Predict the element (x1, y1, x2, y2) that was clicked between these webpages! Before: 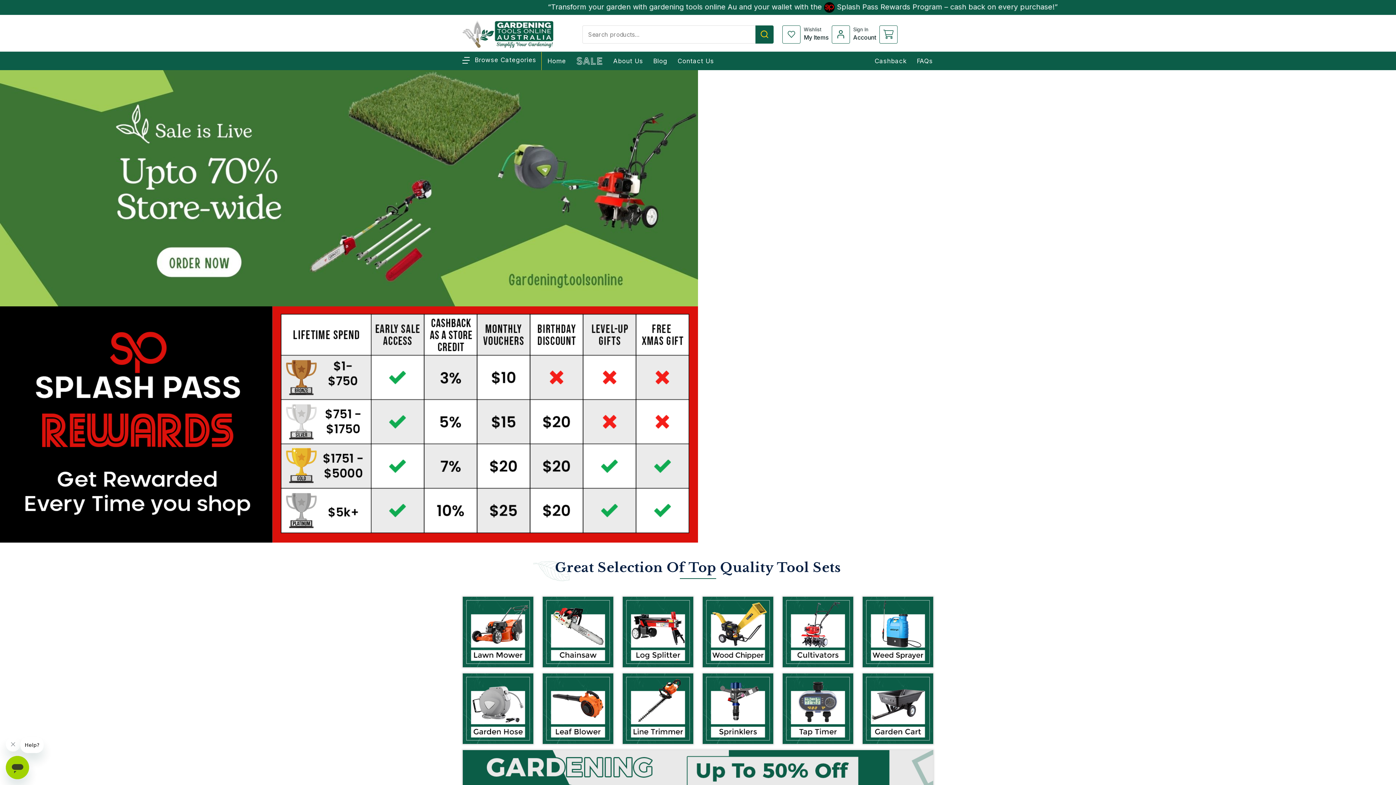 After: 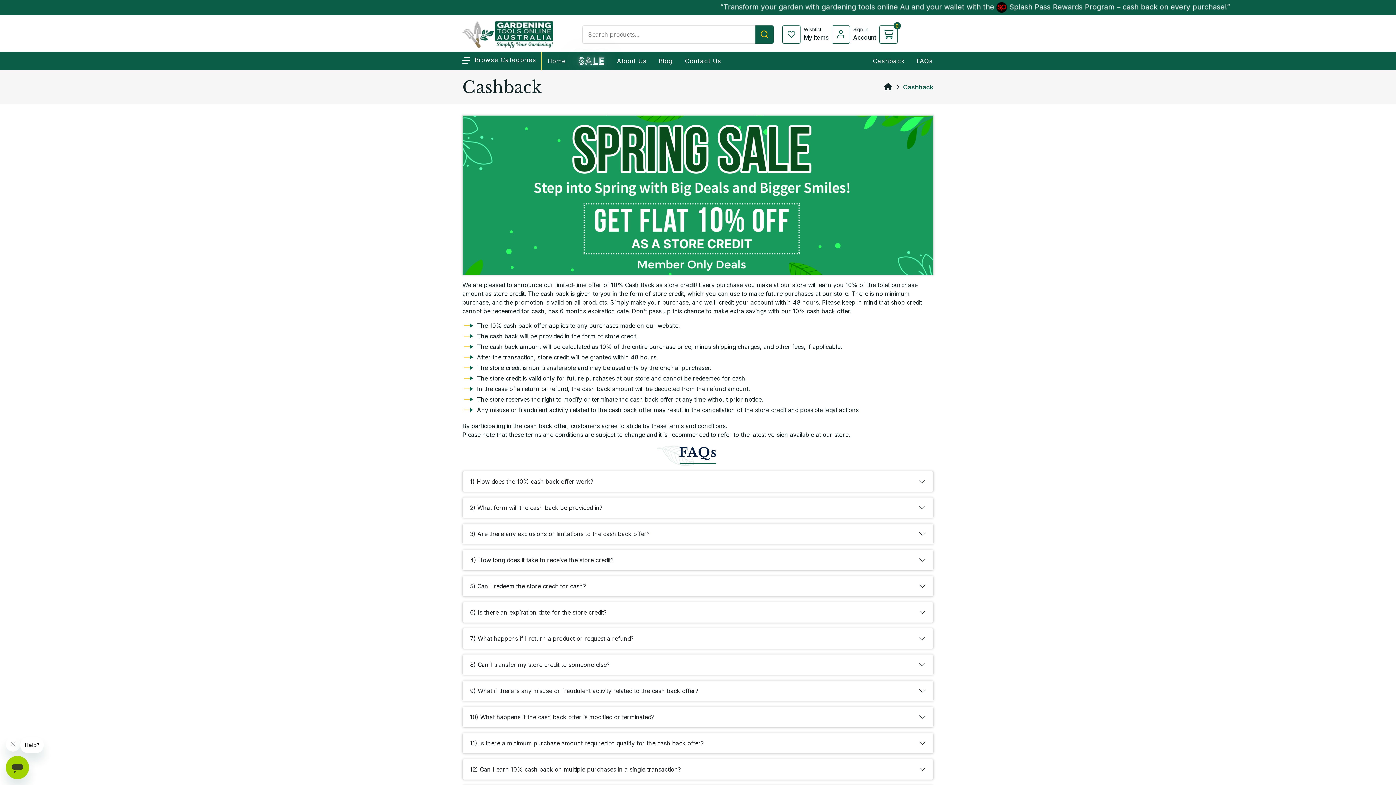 Action: label: Cashback bbox: (874, 52, 906, 69)